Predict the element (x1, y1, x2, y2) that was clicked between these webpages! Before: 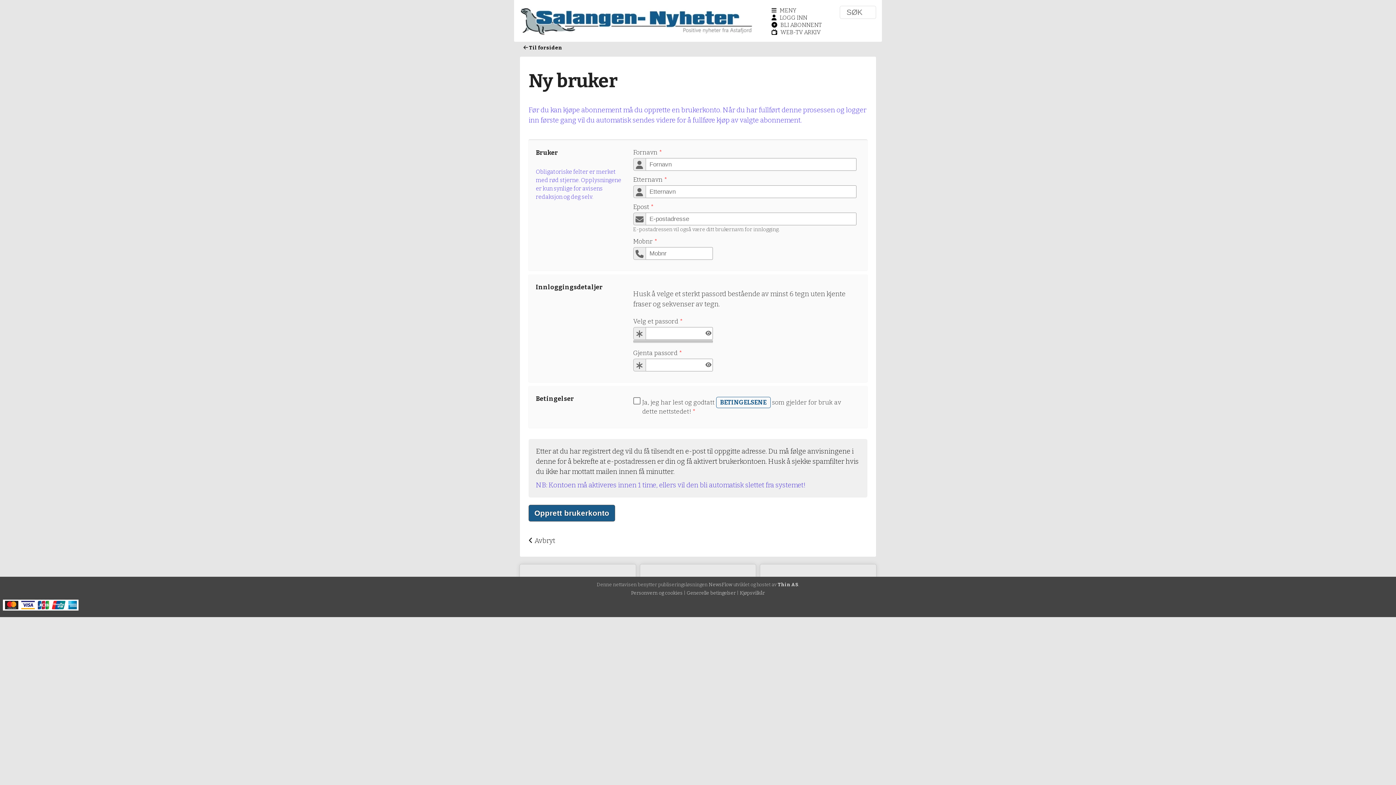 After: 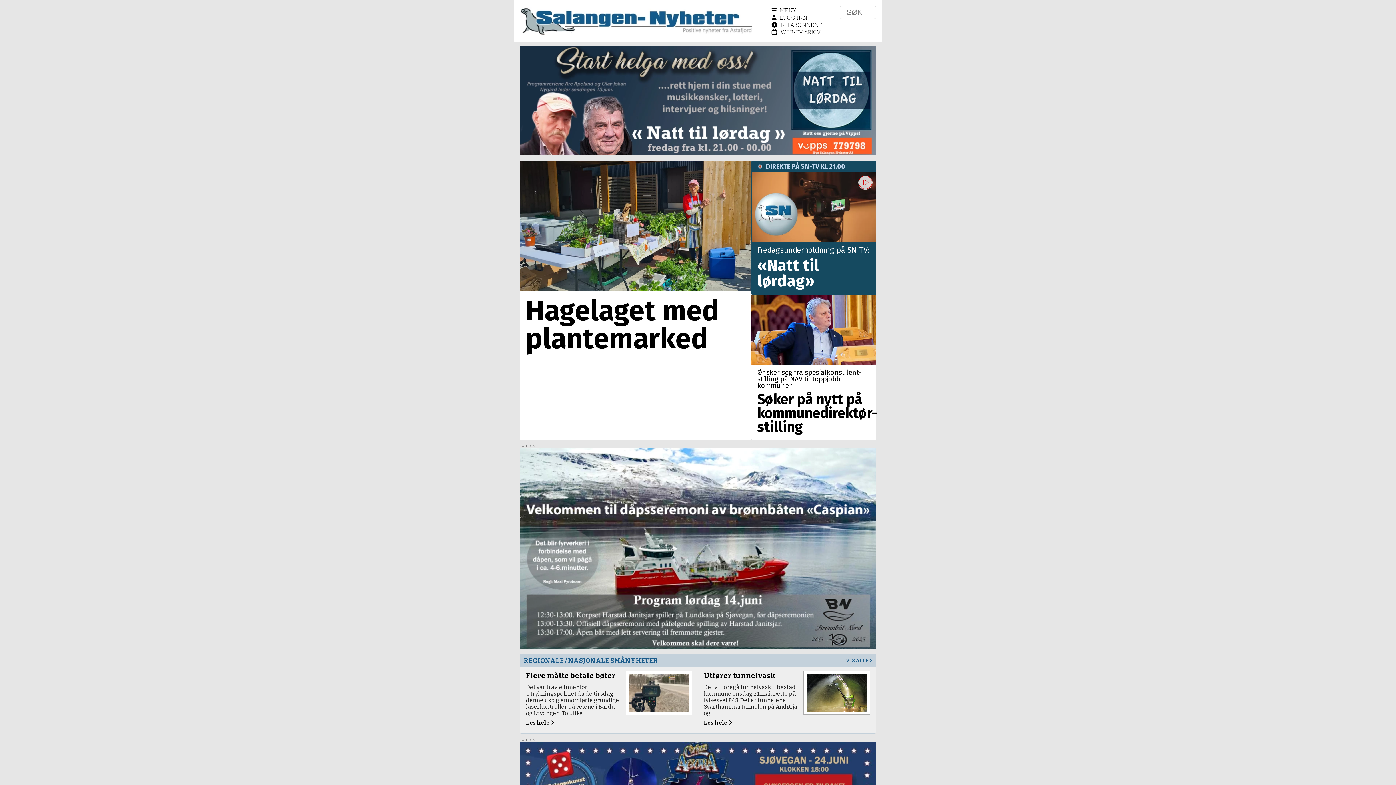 Action: label: Til forsiden bbox: (529, 44, 562, 50)